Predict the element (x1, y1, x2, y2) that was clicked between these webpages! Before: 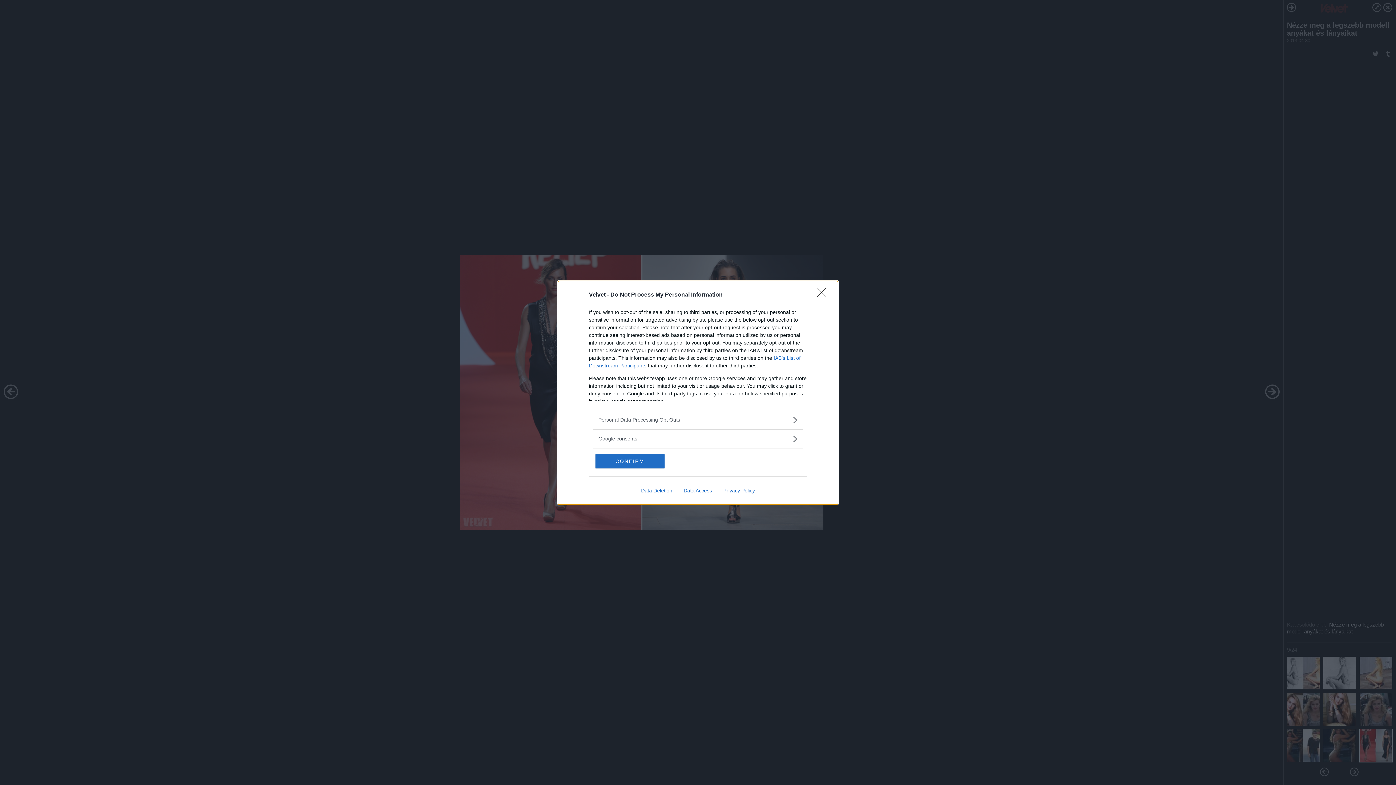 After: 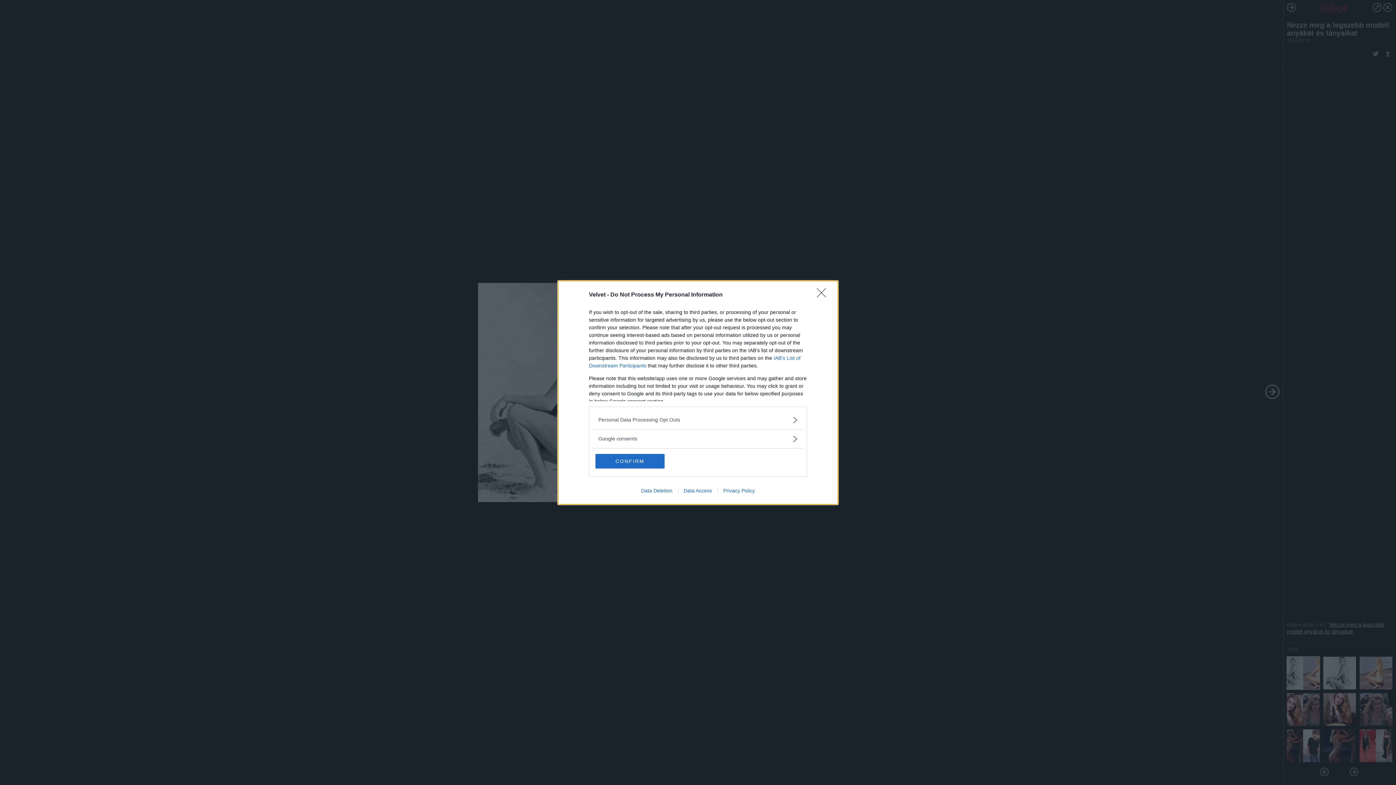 Action: label: Data Access bbox: (678, 487, 717, 493)